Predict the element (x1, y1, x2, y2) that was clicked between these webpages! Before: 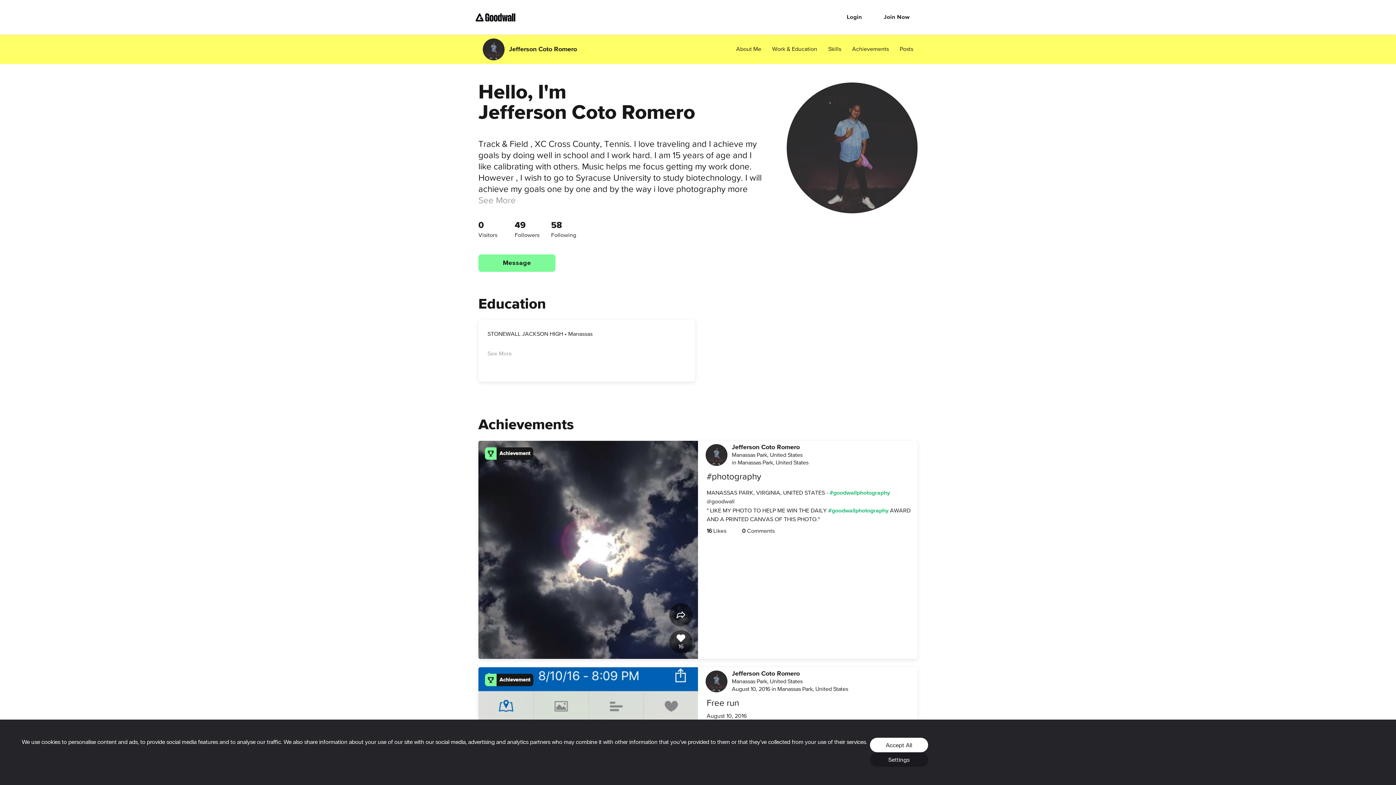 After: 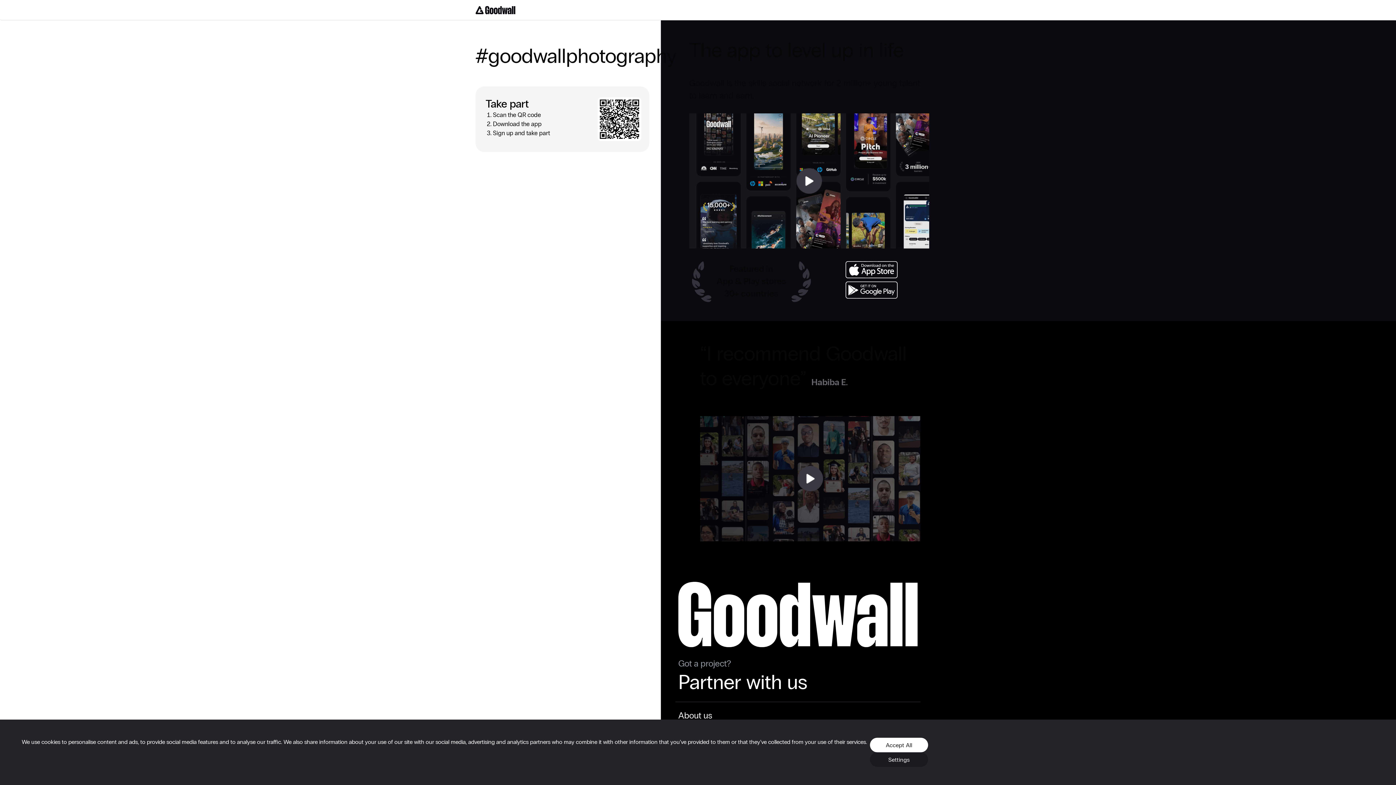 Action: bbox: (826, 508, 888, 513) label:  #goodwallphotography